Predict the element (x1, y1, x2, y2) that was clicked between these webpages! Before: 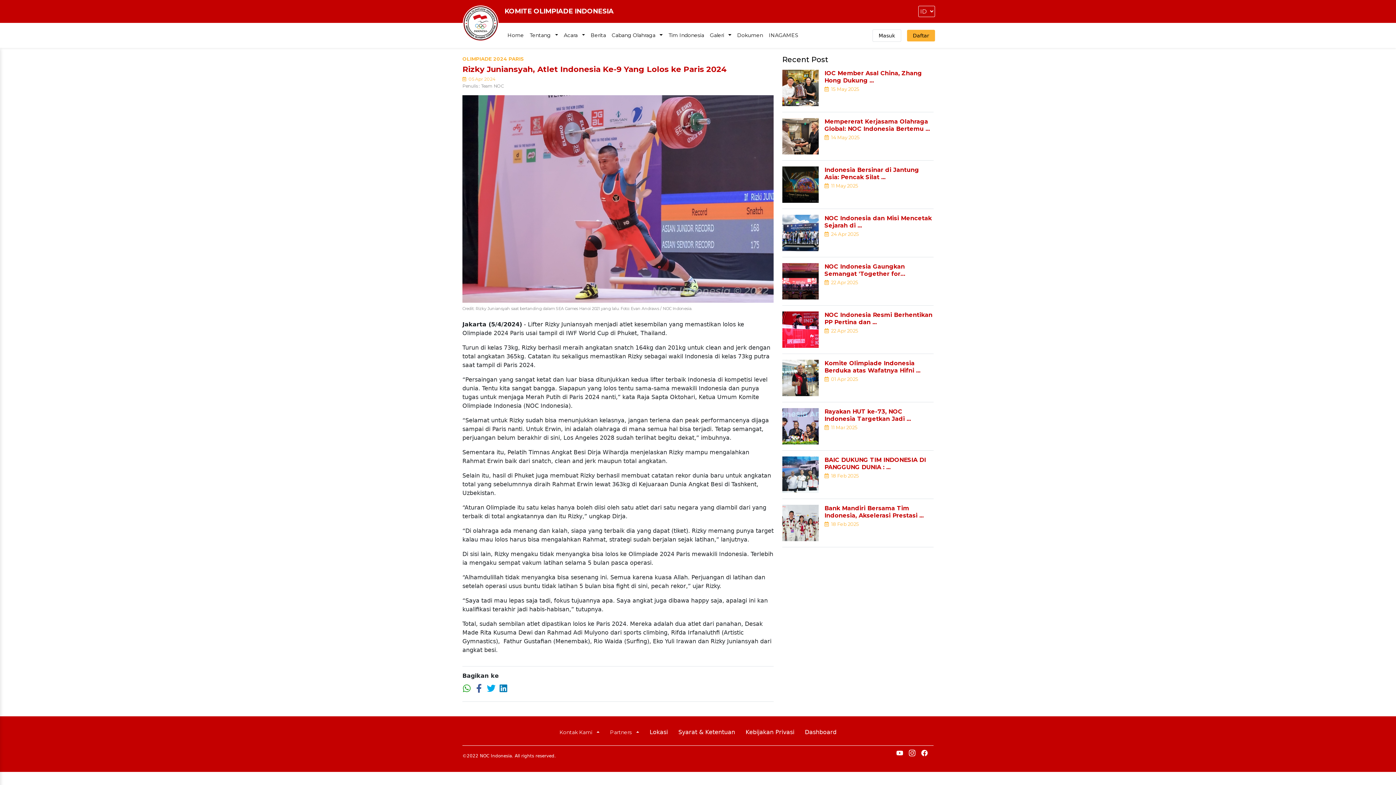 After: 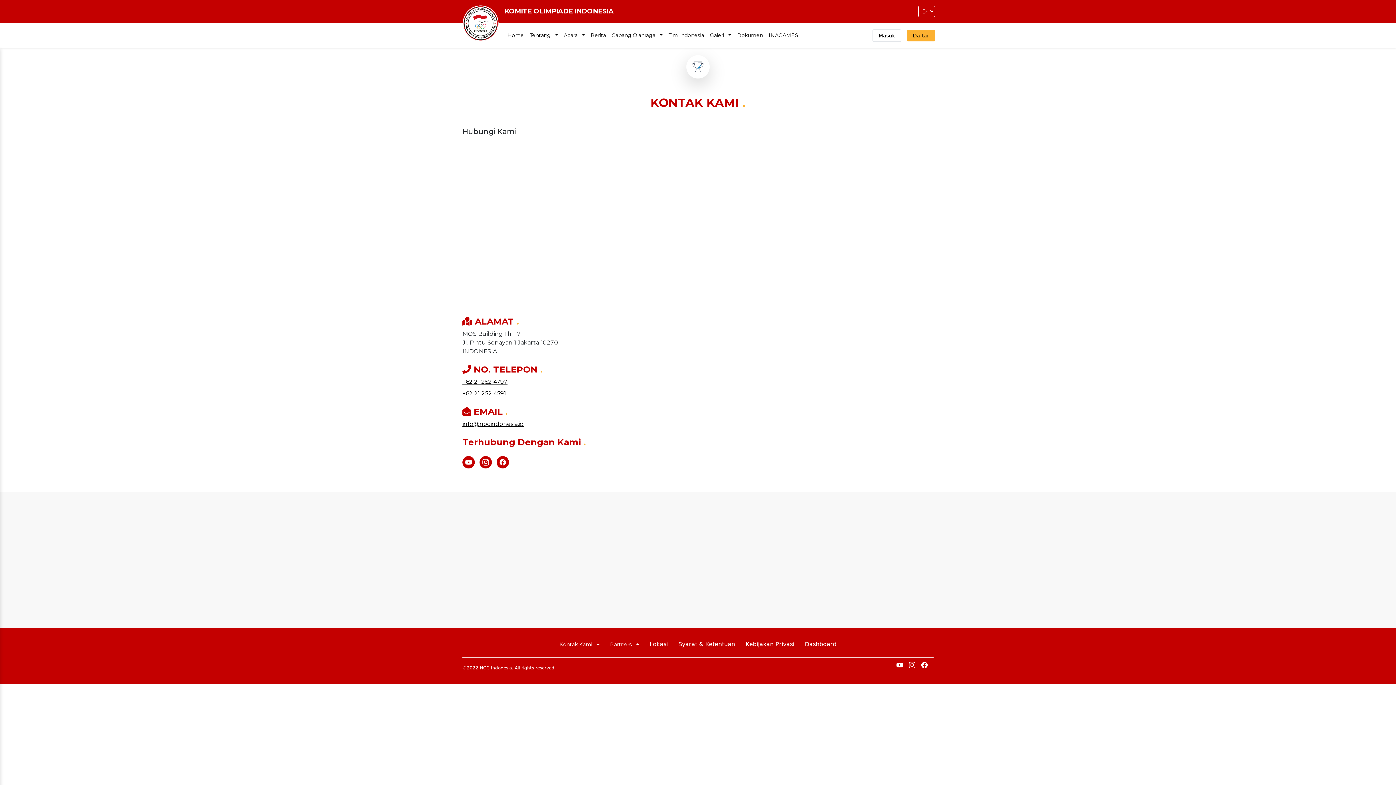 Action: bbox: (646, 725, 670, 739) label: Lokasi